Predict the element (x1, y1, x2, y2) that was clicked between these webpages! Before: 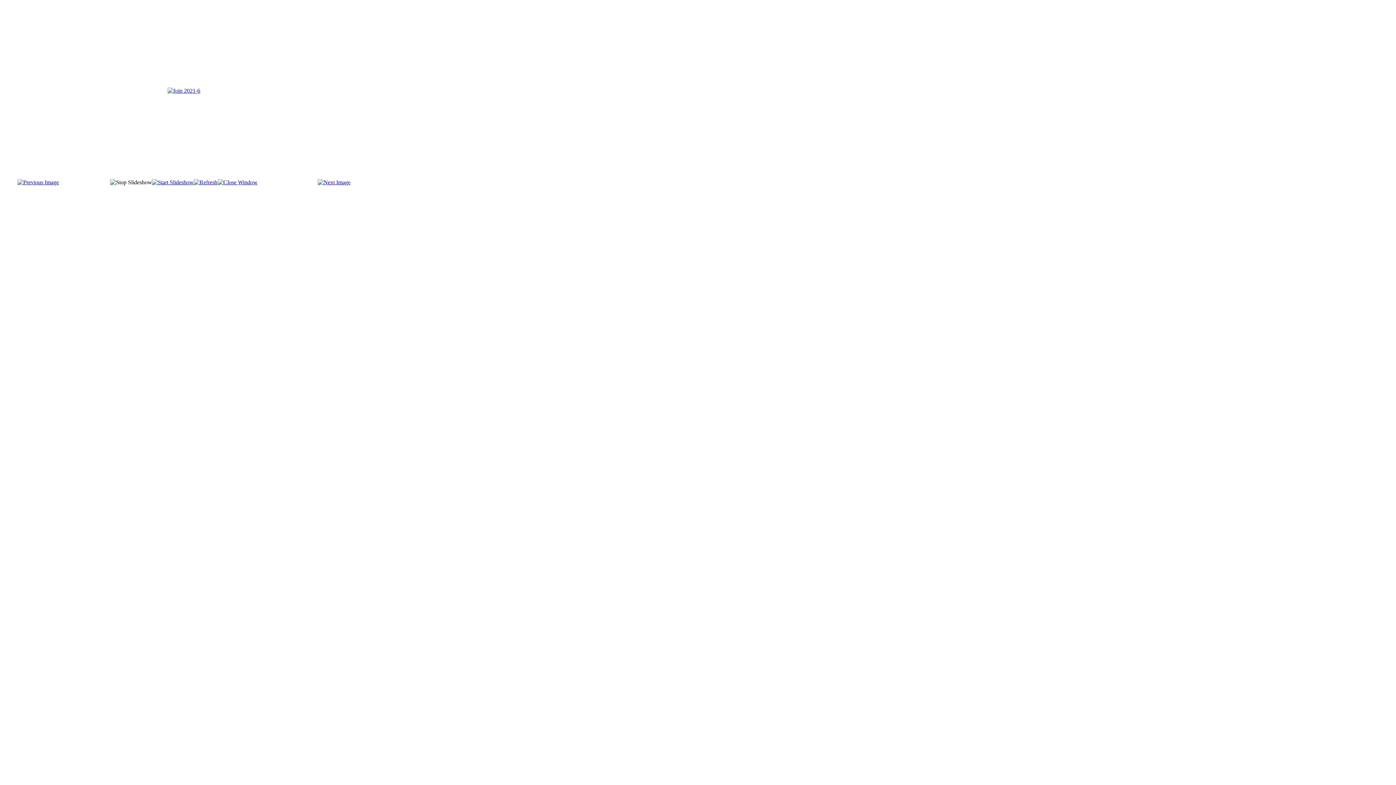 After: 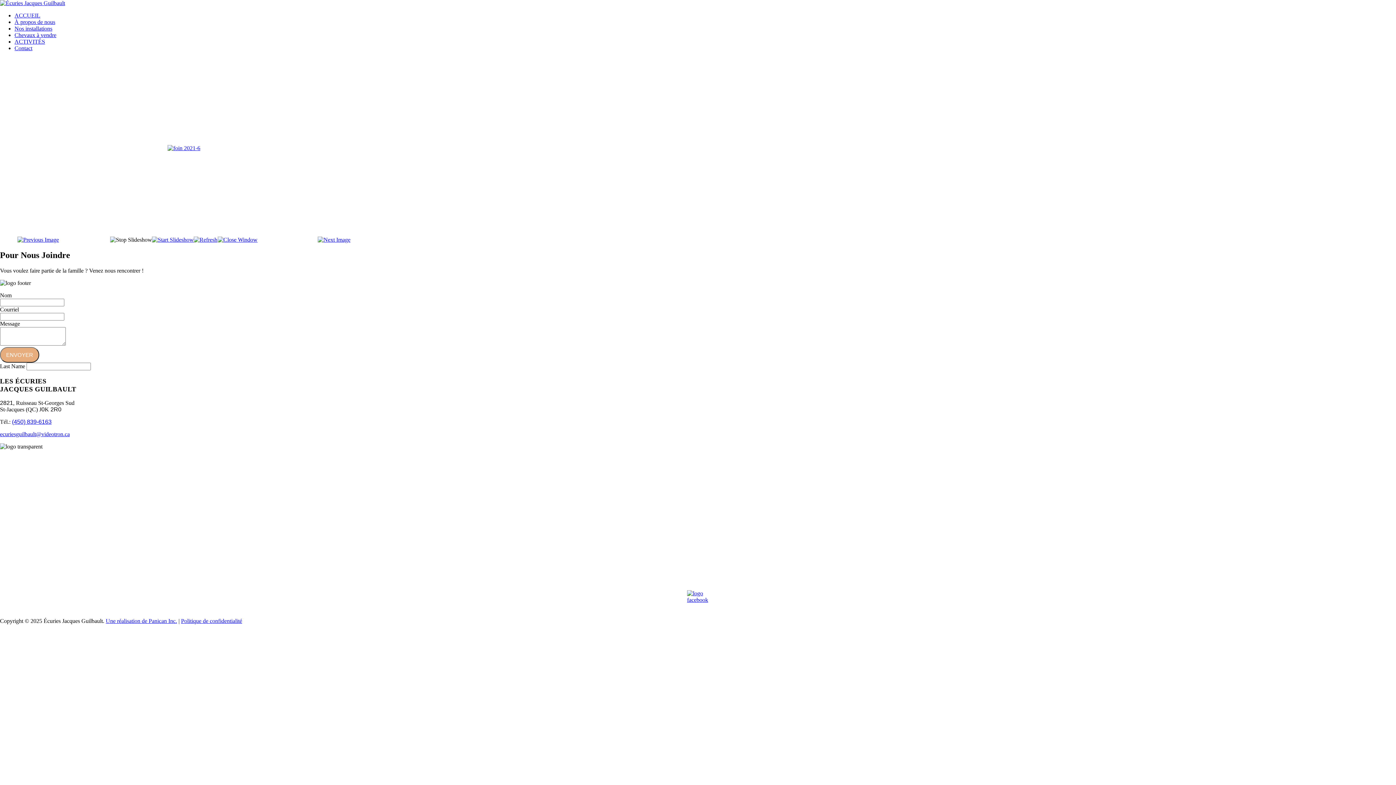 Action: bbox: (167, 87, 200, 93)